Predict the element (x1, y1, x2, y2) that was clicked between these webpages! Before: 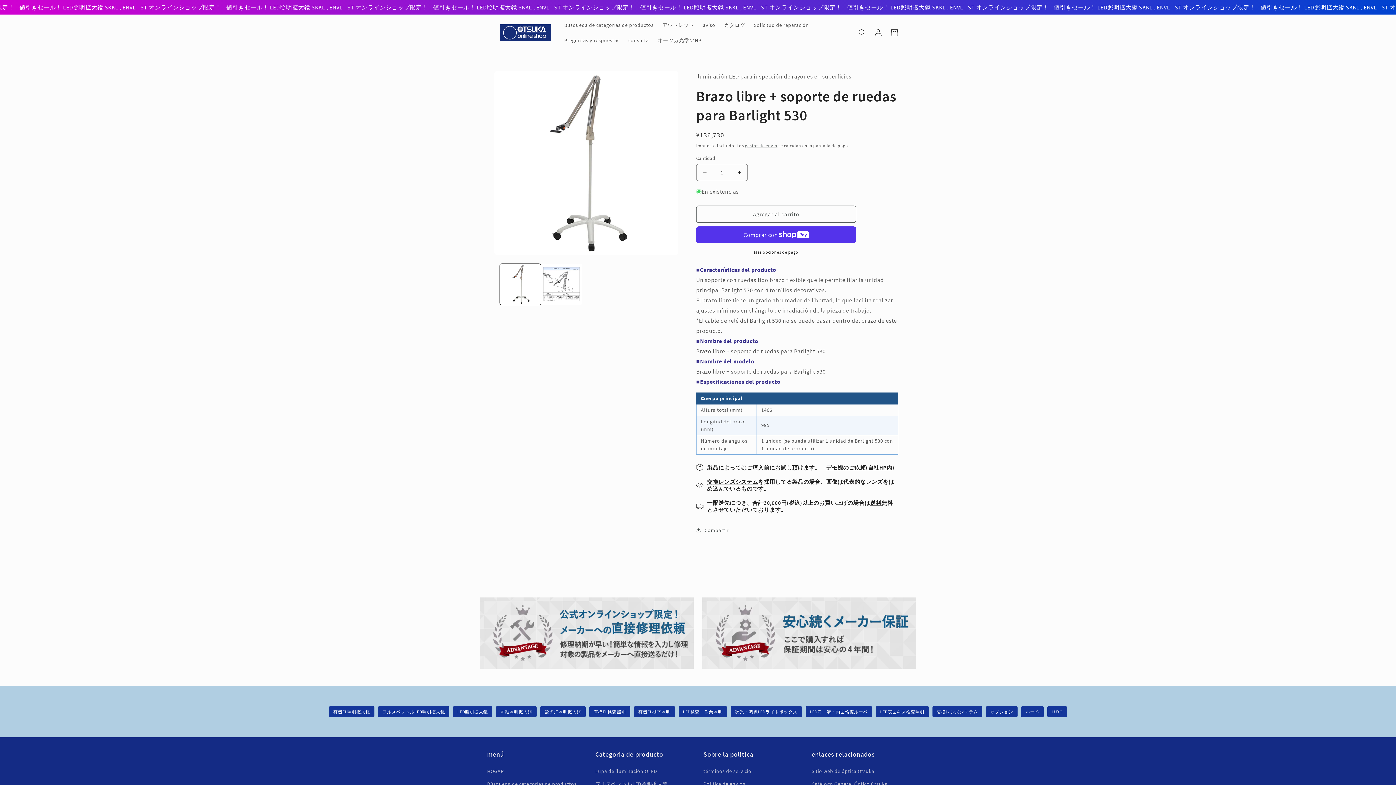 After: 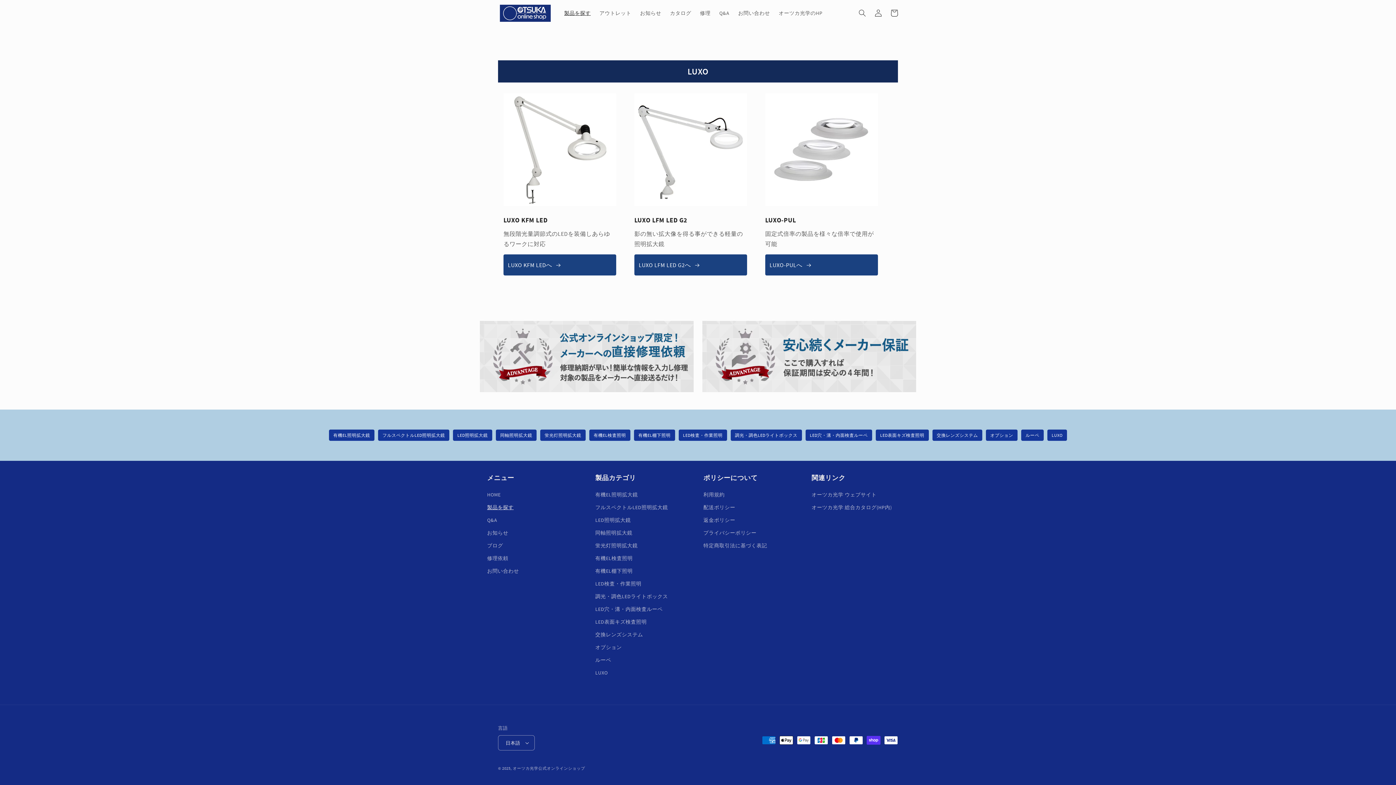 Action: label: LUXO bbox: (1047, 706, 1067, 717)